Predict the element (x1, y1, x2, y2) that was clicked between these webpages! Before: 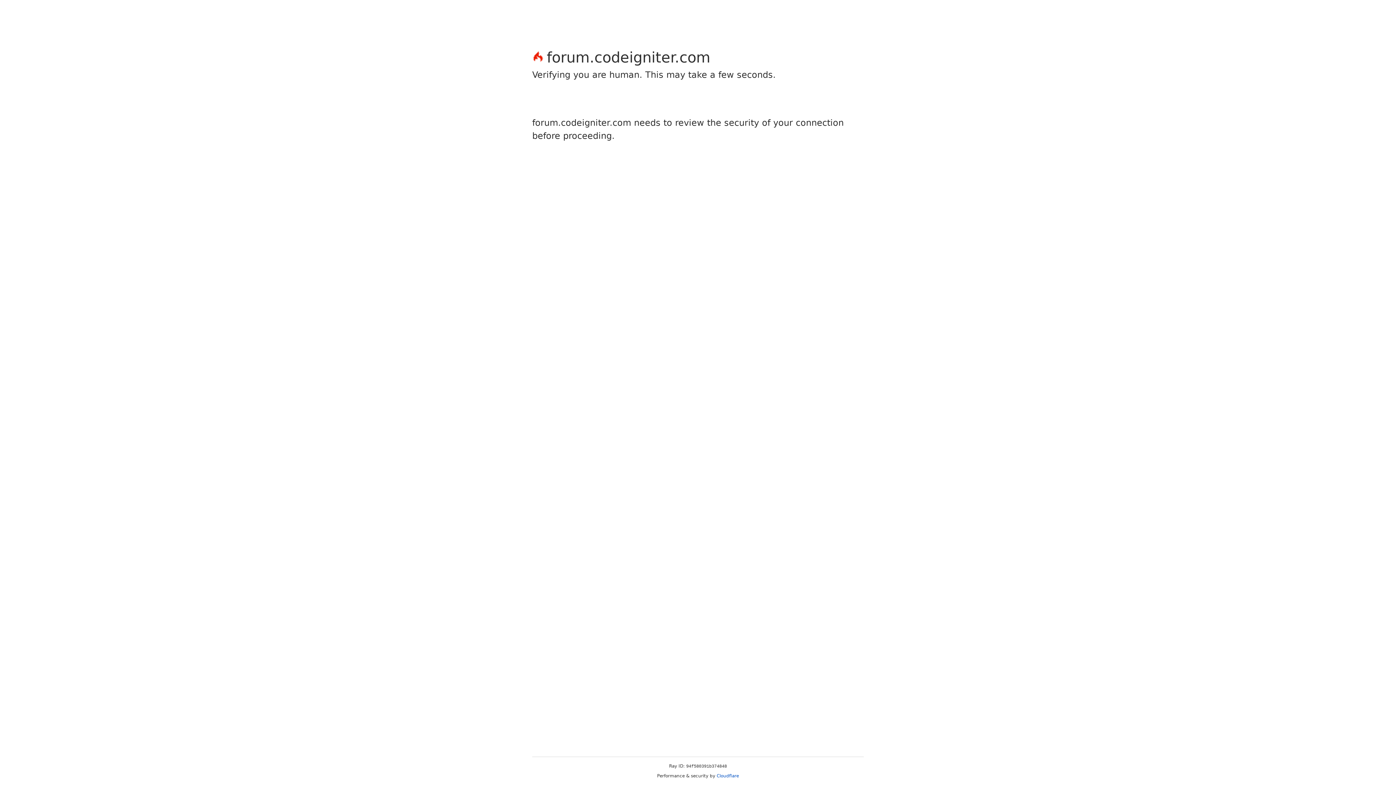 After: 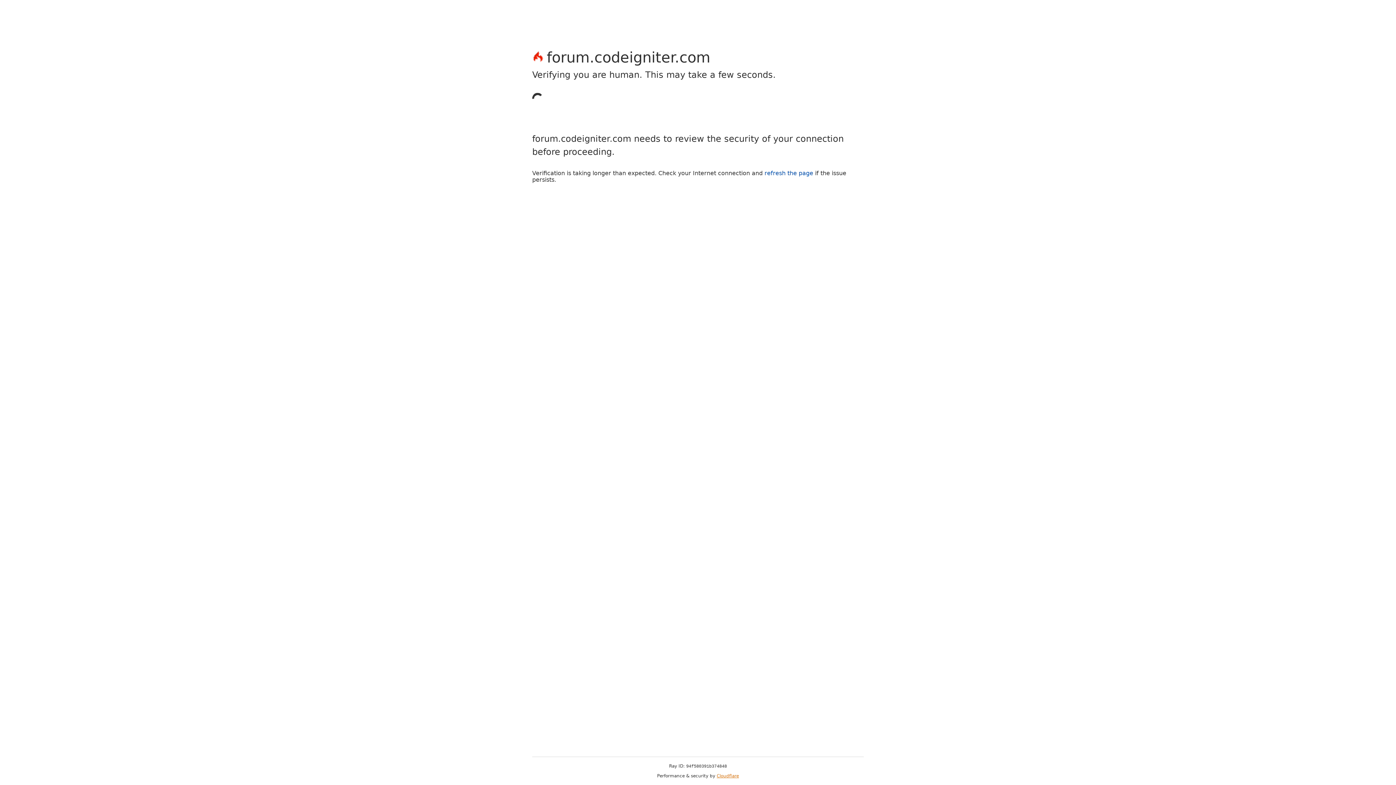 Action: bbox: (716, 773, 739, 778) label: Cloudflare